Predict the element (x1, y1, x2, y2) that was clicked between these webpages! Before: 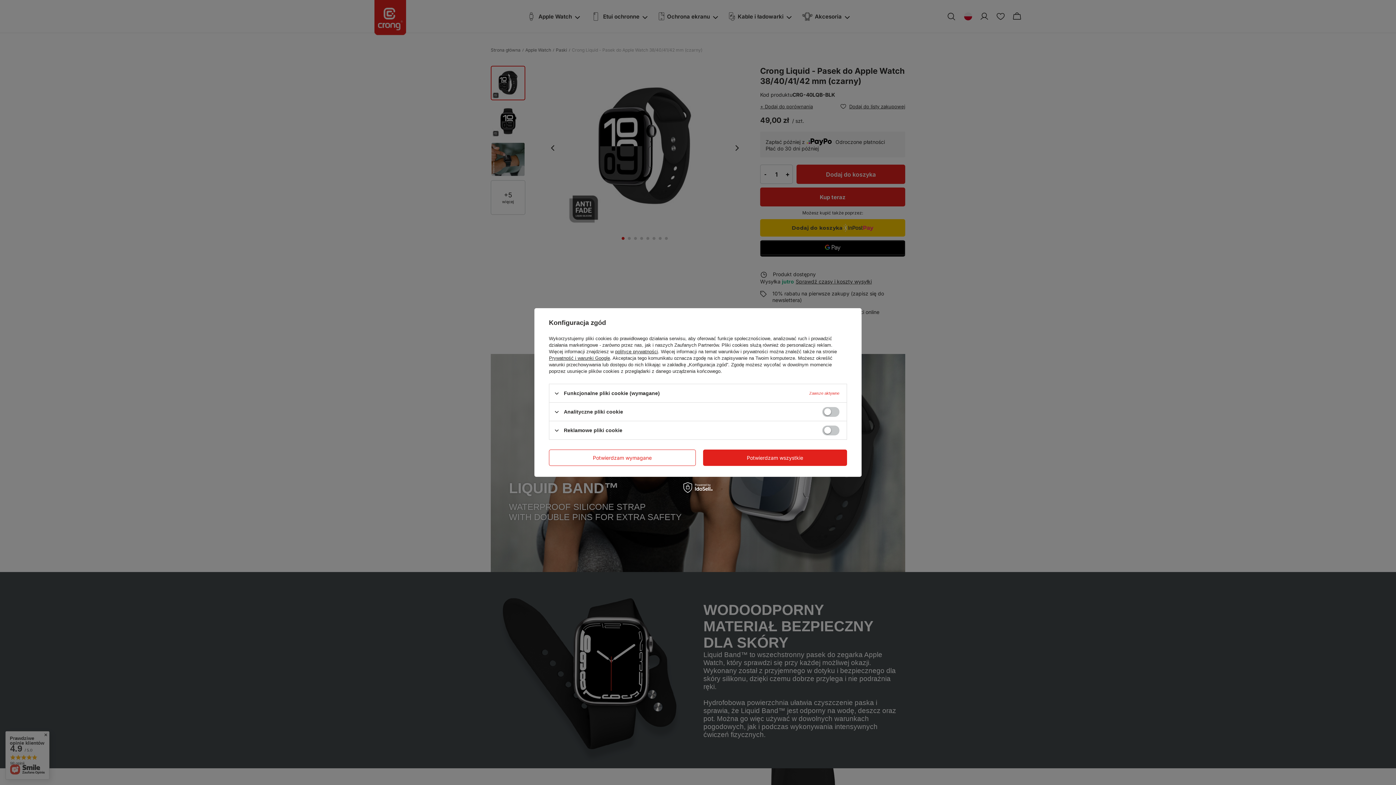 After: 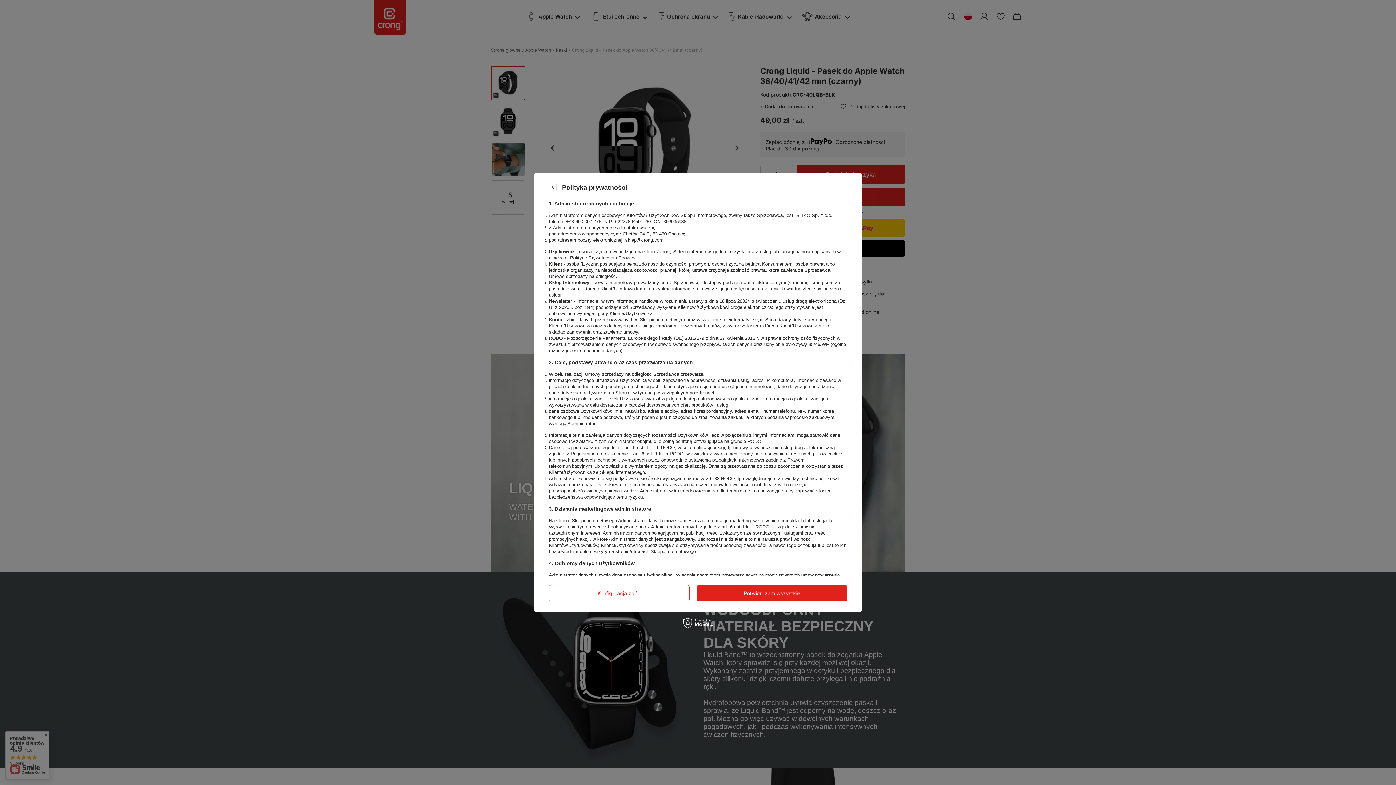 Action: bbox: (615, 349, 658, 354) label: polityce prywatności